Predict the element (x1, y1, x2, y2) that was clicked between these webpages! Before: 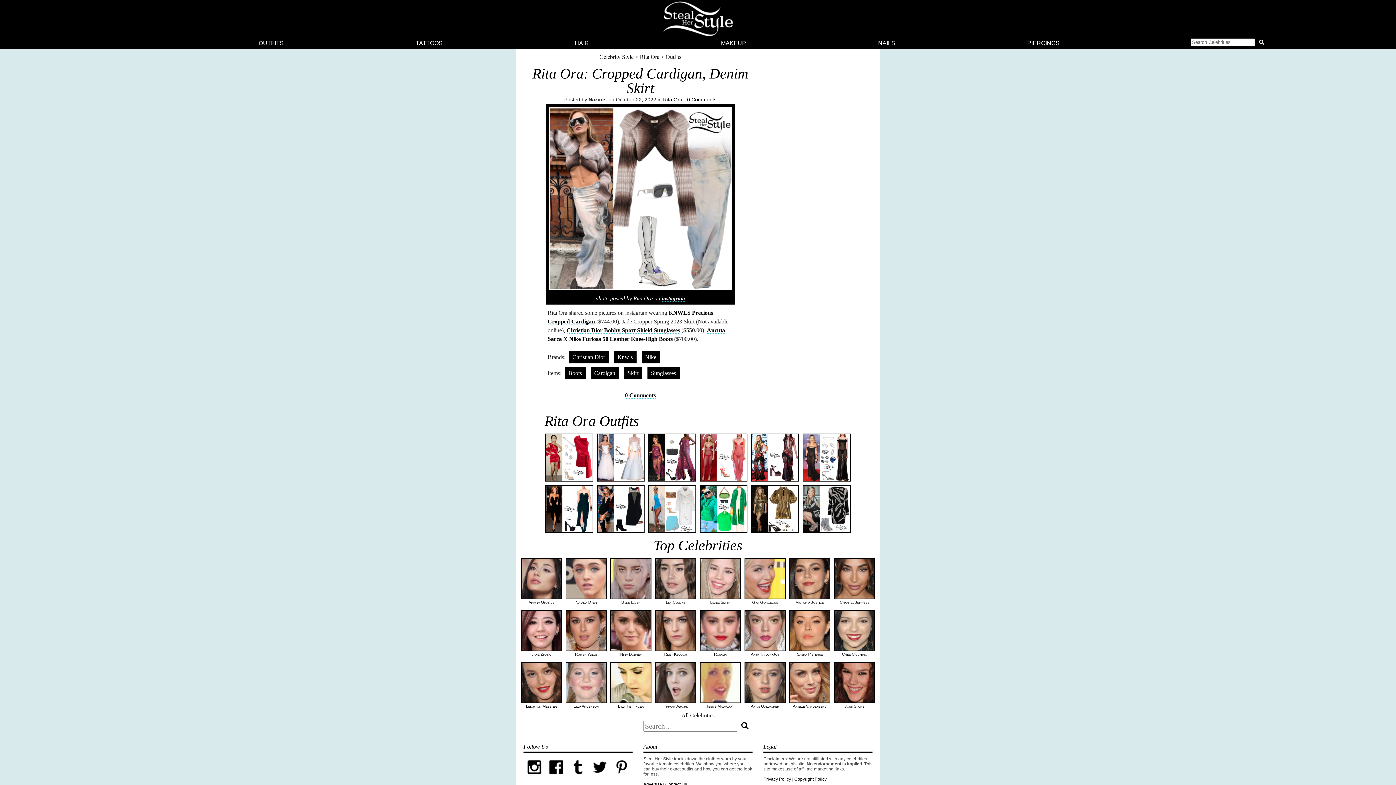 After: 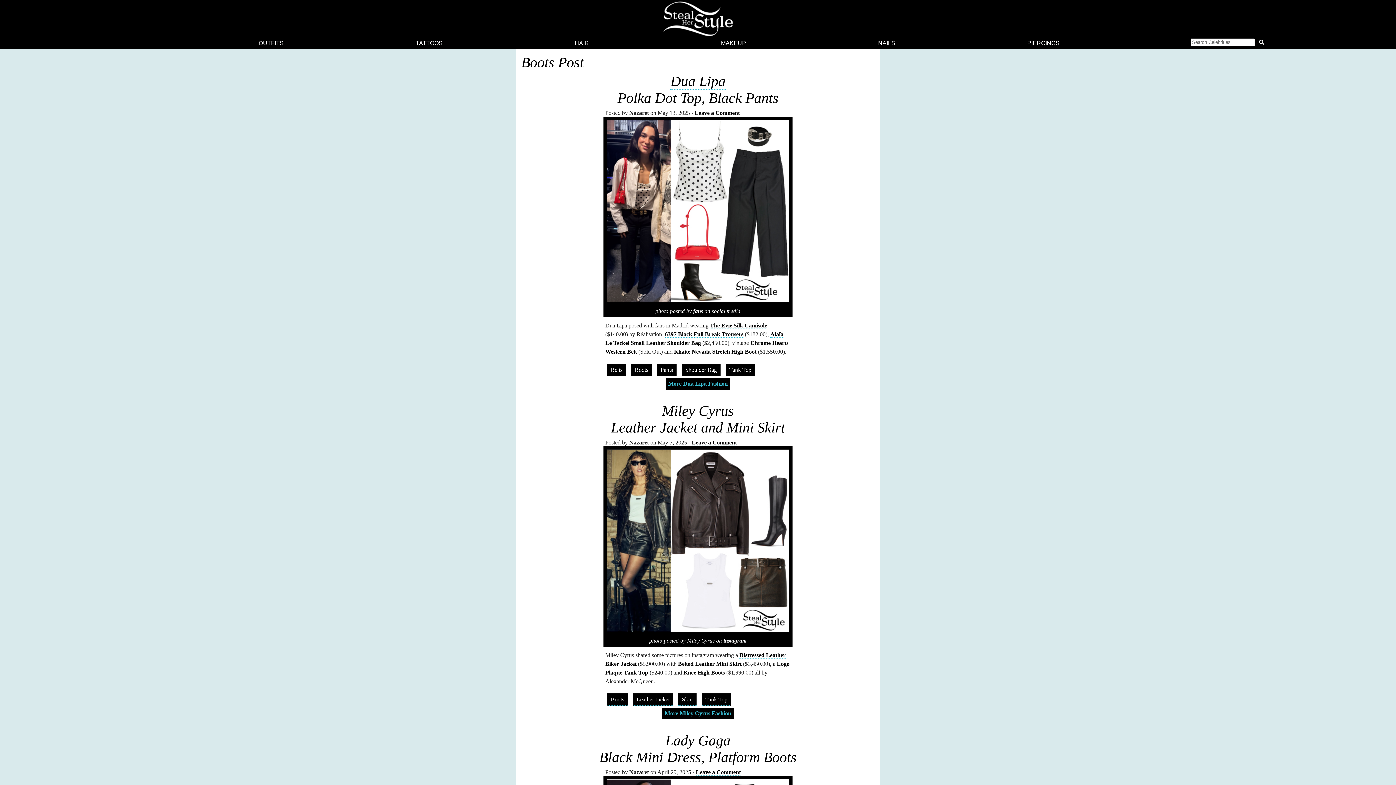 Action: label: Boots bbox: (564, 367, 585, 379)